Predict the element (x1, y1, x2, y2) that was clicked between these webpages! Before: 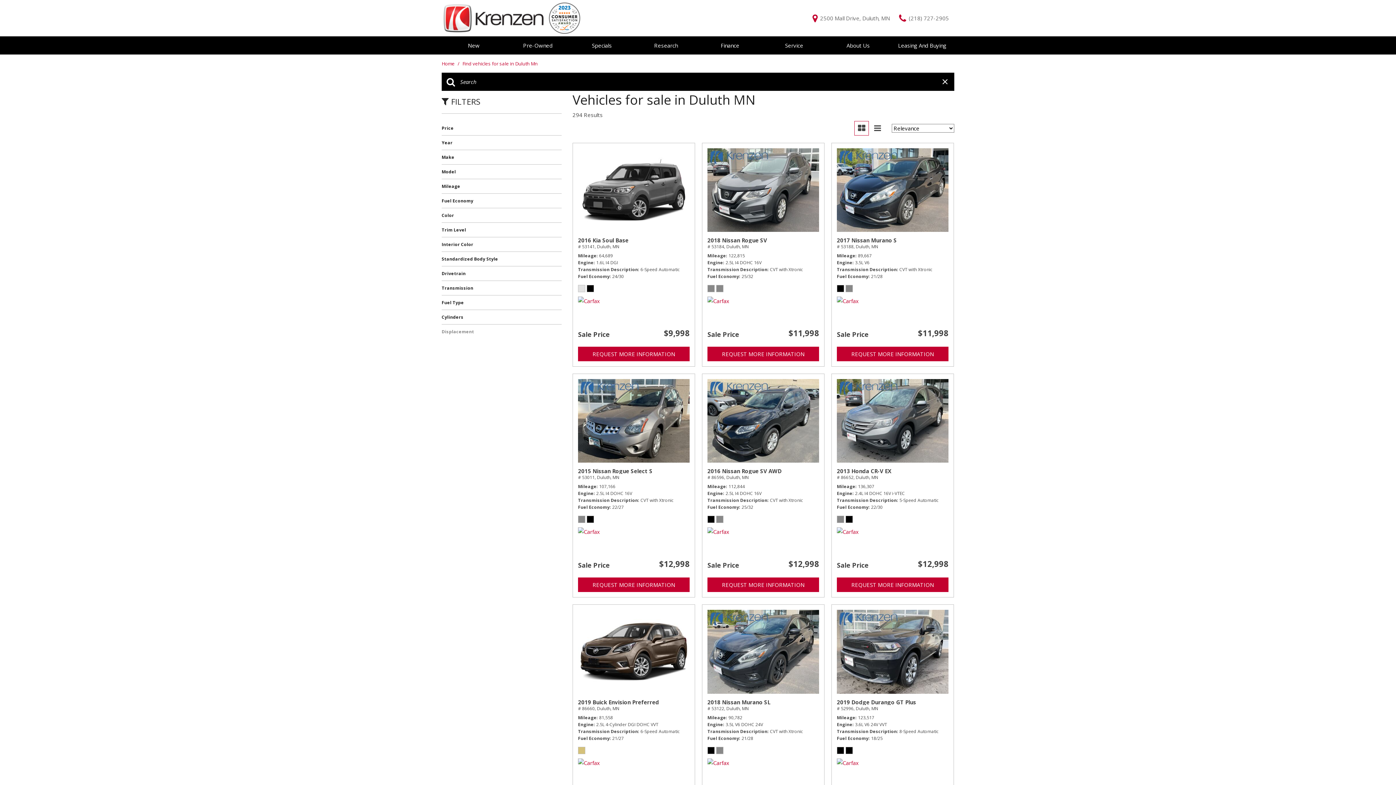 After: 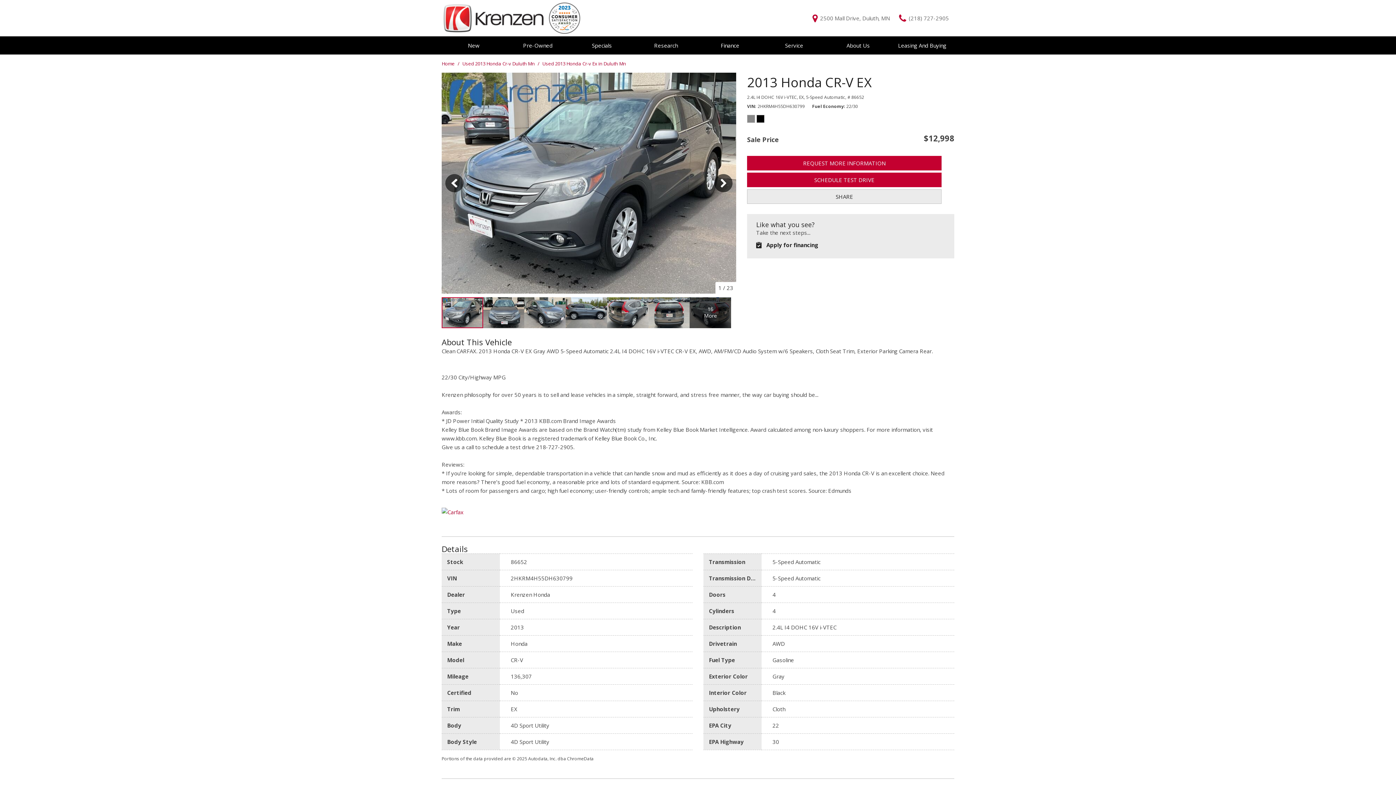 Action: label: 2013 Honda CR-V EX
# 86652, Duluth, MN
Mileage 136,307
Engine 2.4L I4 DOHC 16V i-VTEC
Transmission Description 5-Speed Automatic
Fuel Economy 22/30 bbox: (837, 468, 948, 523)